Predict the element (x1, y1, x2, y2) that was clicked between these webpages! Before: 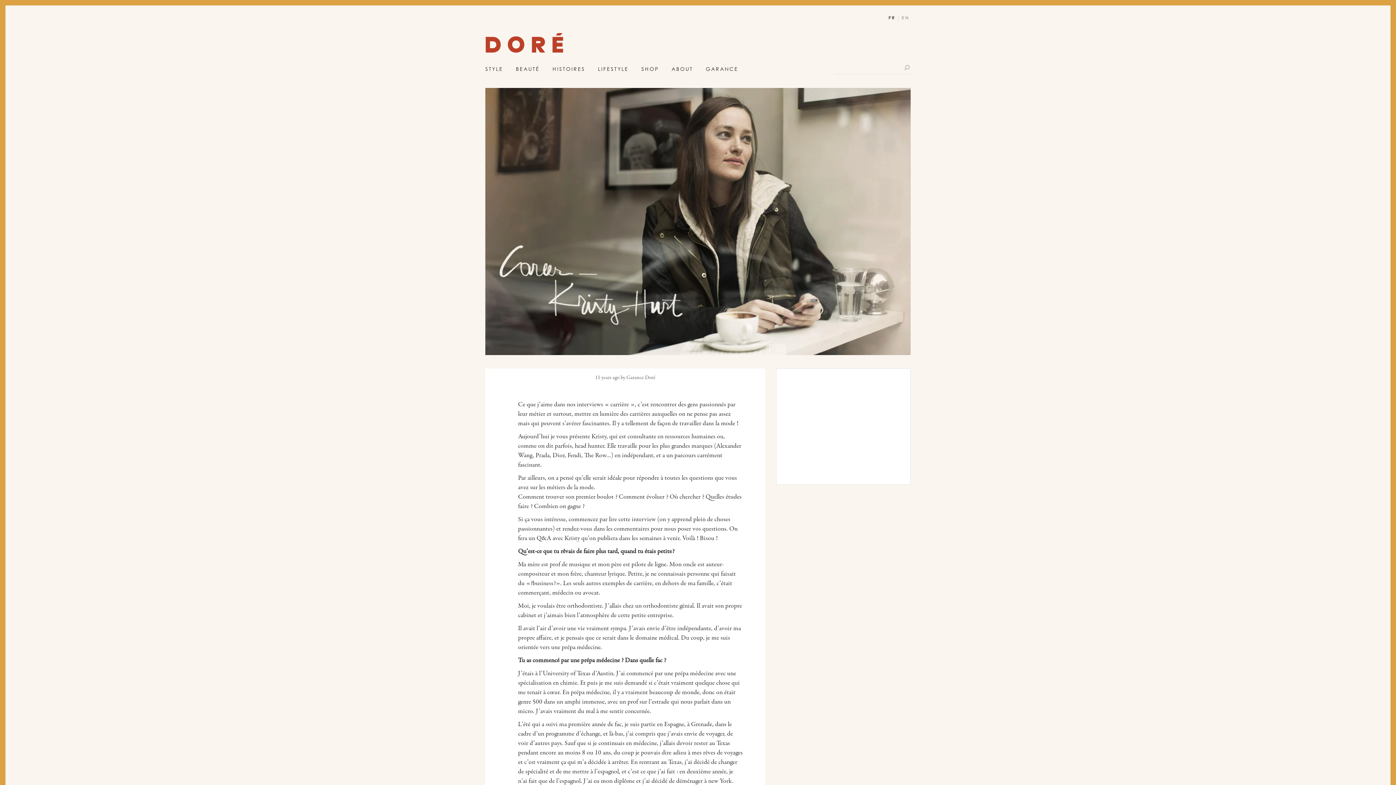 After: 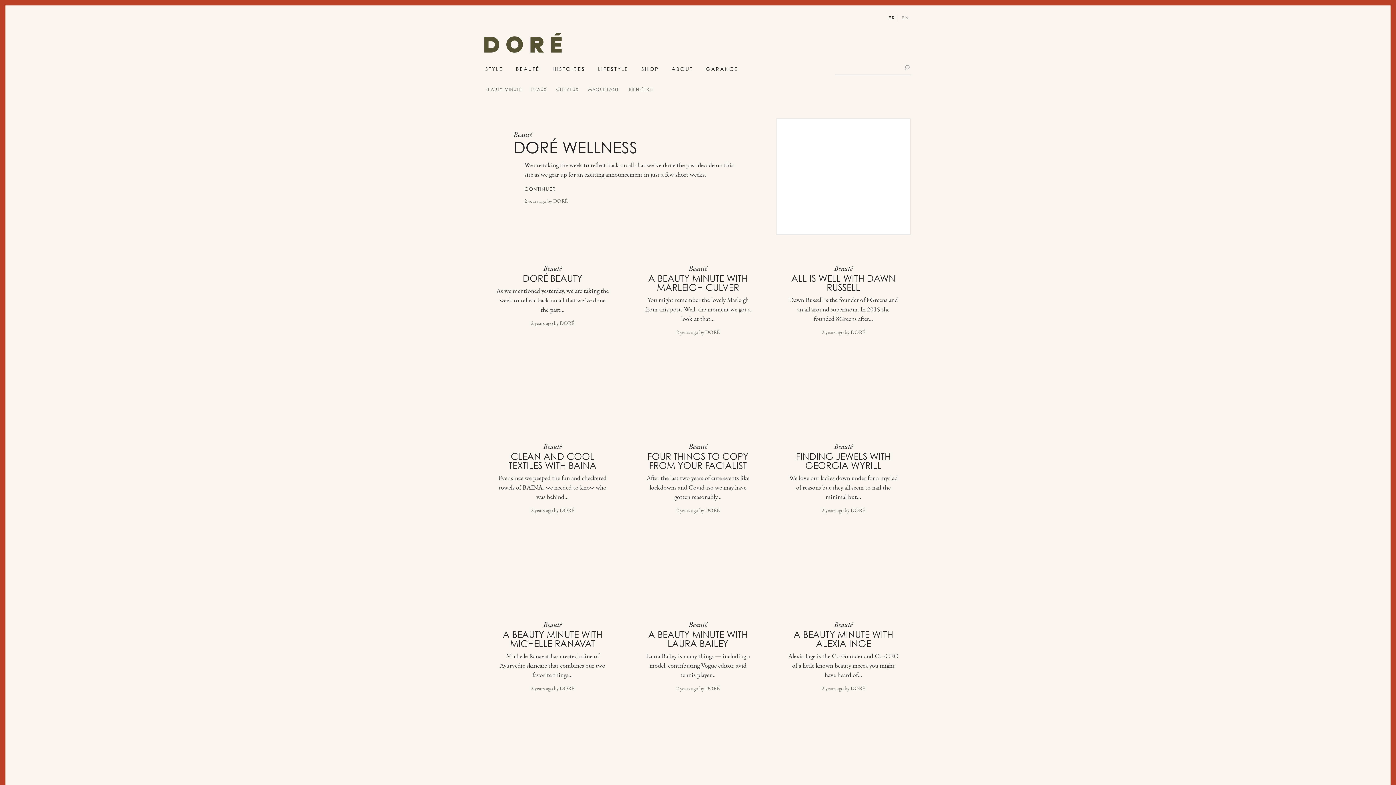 Action: bbox: (509, 61, 546, 76) label: BEAUTÉ